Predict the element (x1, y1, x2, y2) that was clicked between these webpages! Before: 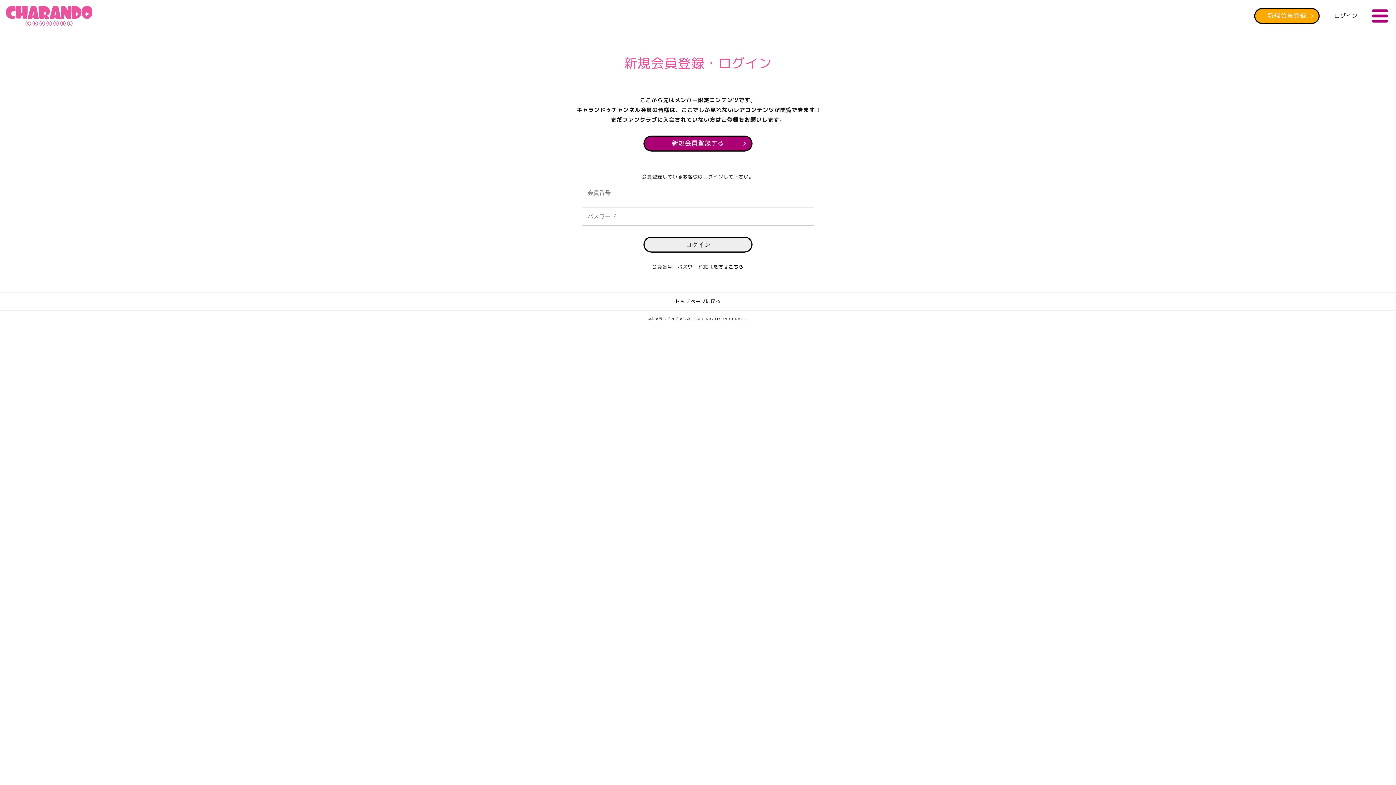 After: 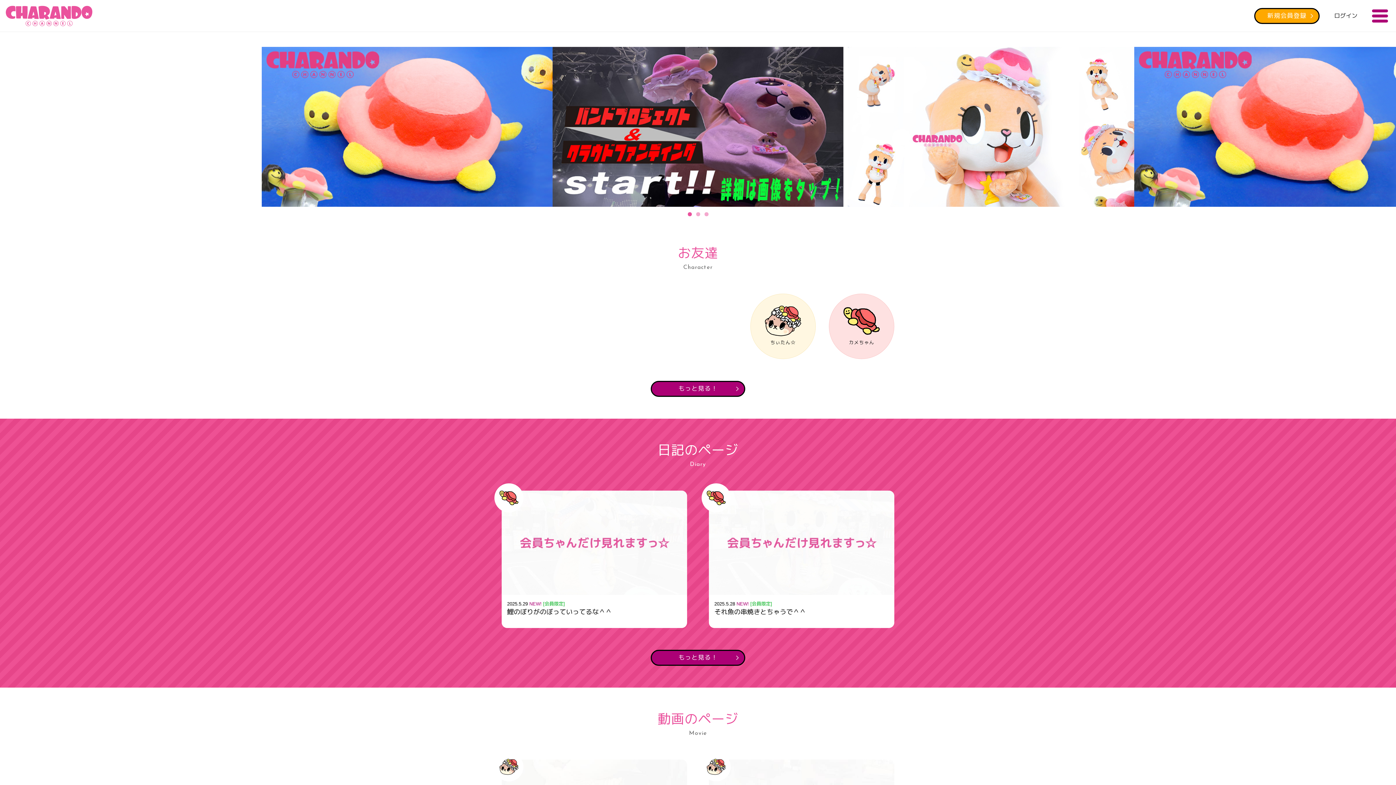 Action: label: キャランドゥチャンネル bbox: (5, 5, 92, 26)